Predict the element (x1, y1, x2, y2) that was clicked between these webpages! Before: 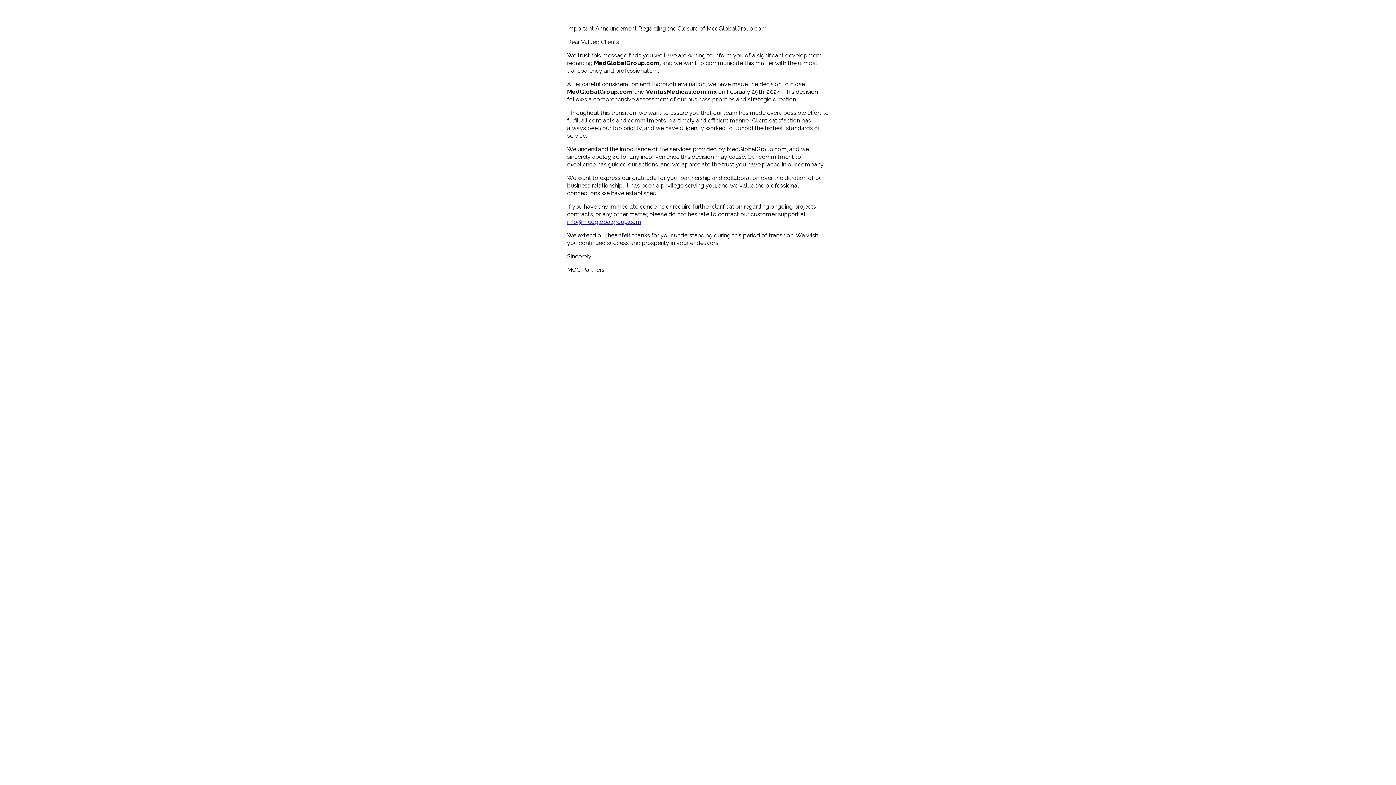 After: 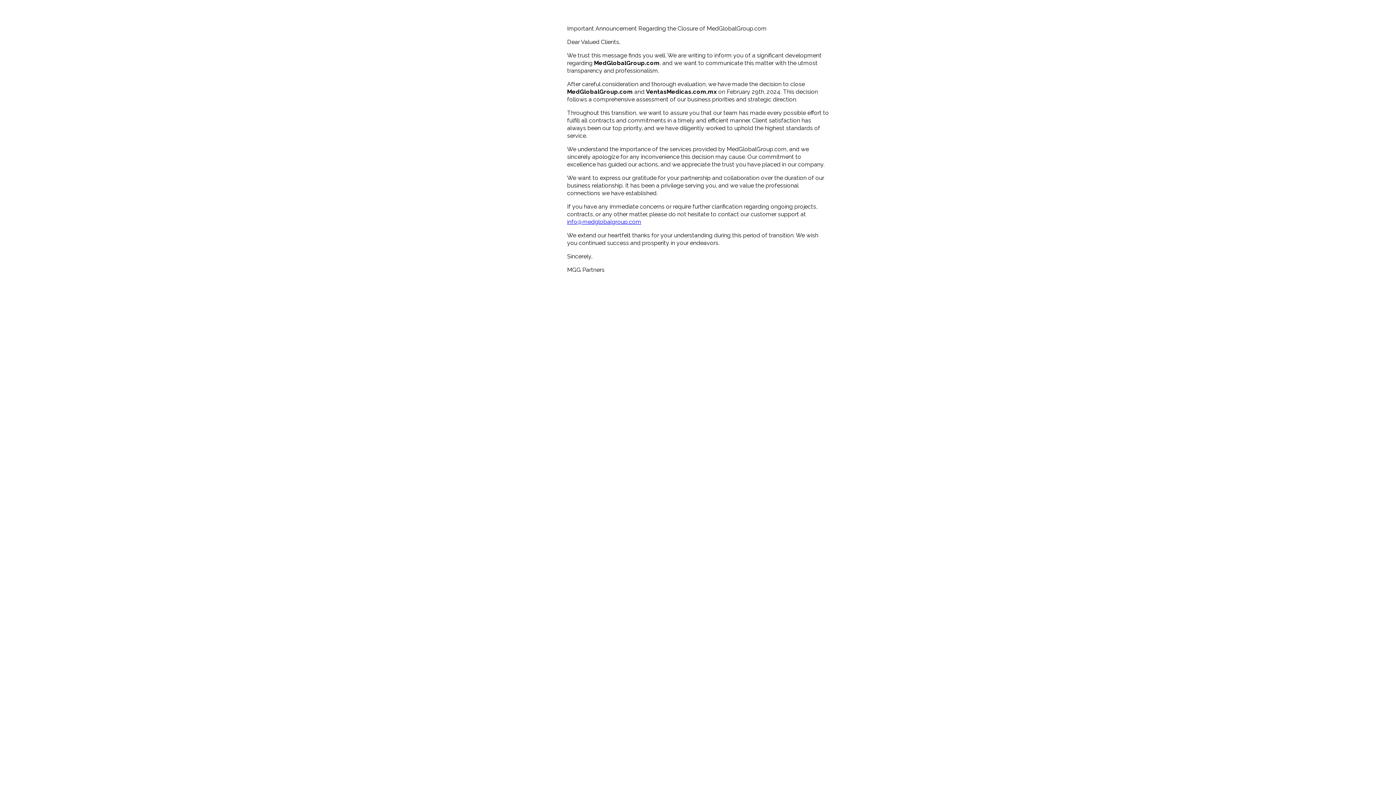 Action: bbox: (567, 218, 641, 225) label: info@medglobalgroup.com